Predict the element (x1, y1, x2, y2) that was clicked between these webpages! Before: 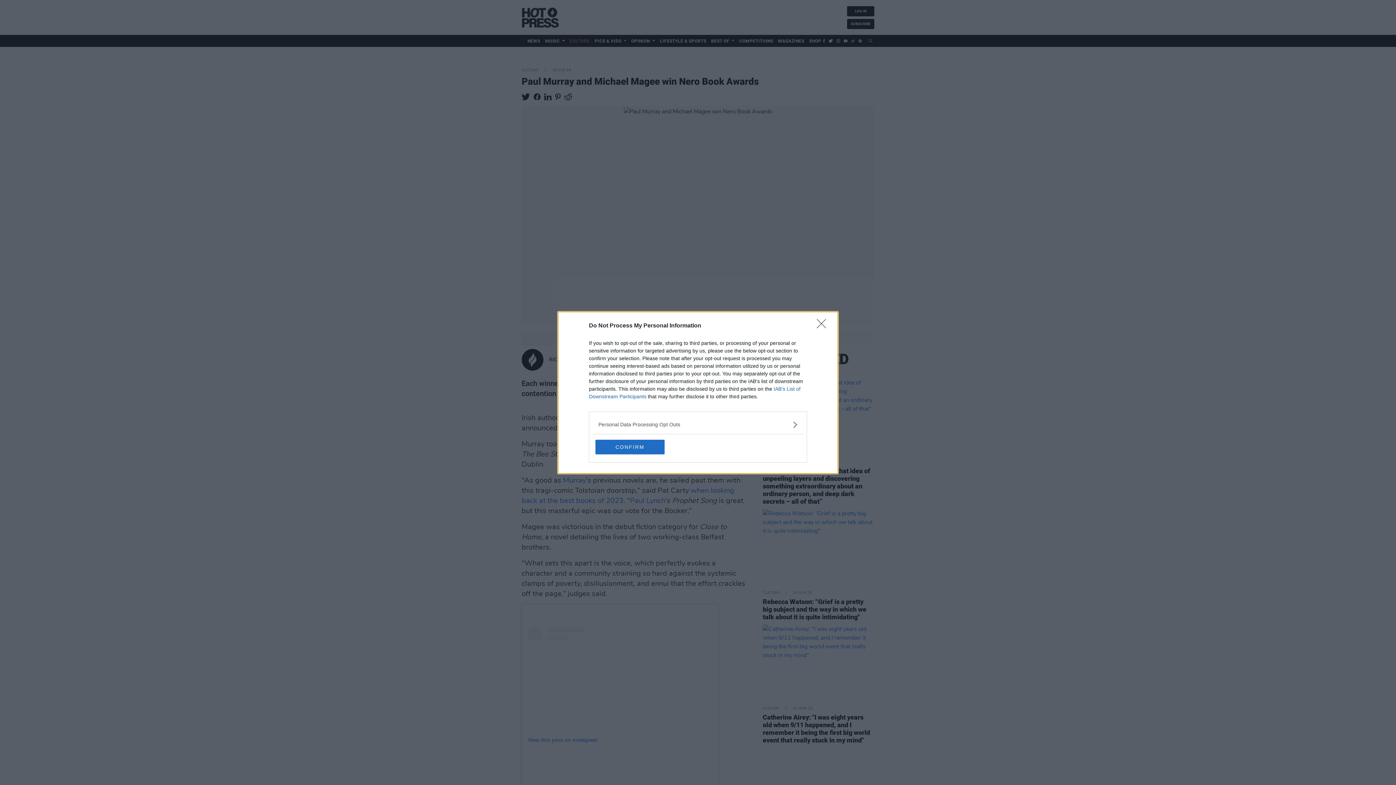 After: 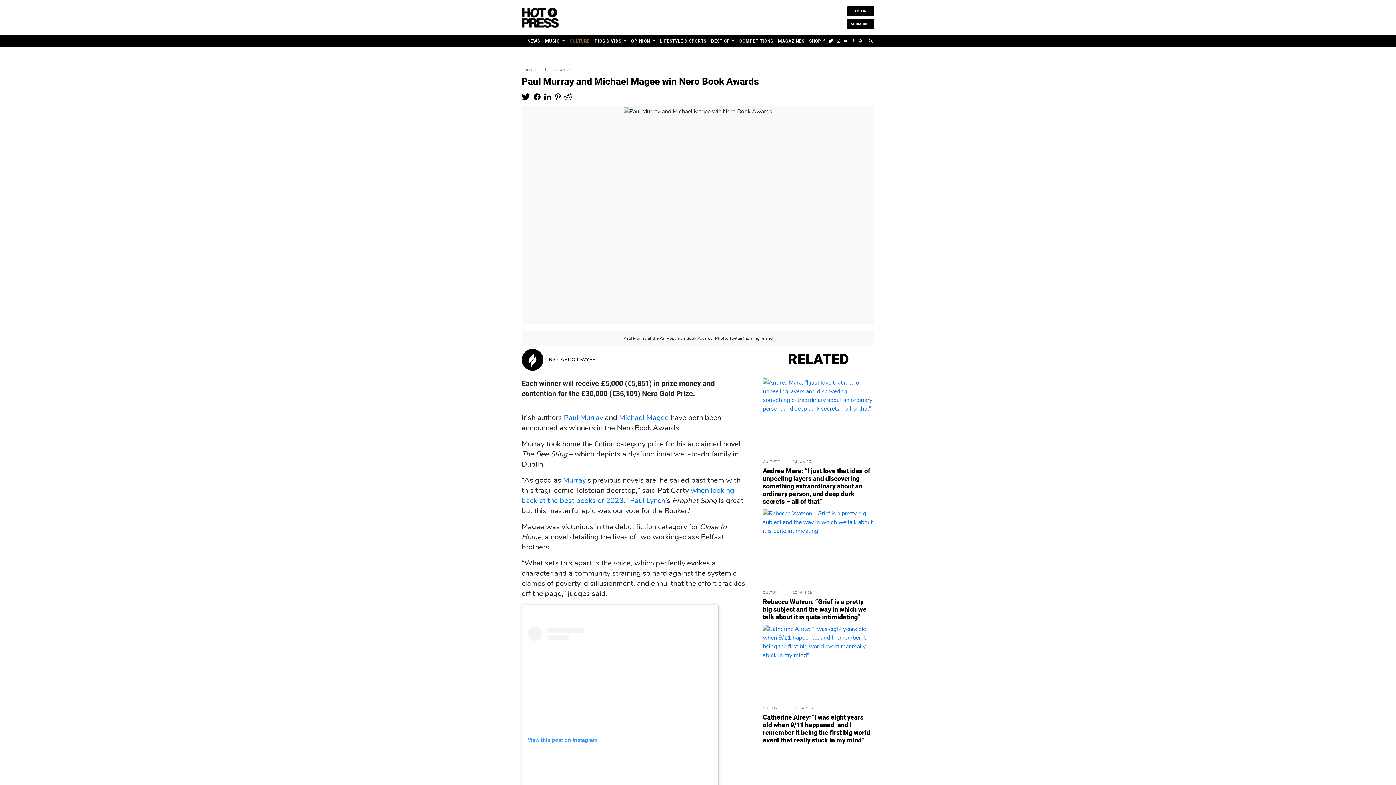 Action: label: CONFIRM bbox: (595, 439, 664, 454)